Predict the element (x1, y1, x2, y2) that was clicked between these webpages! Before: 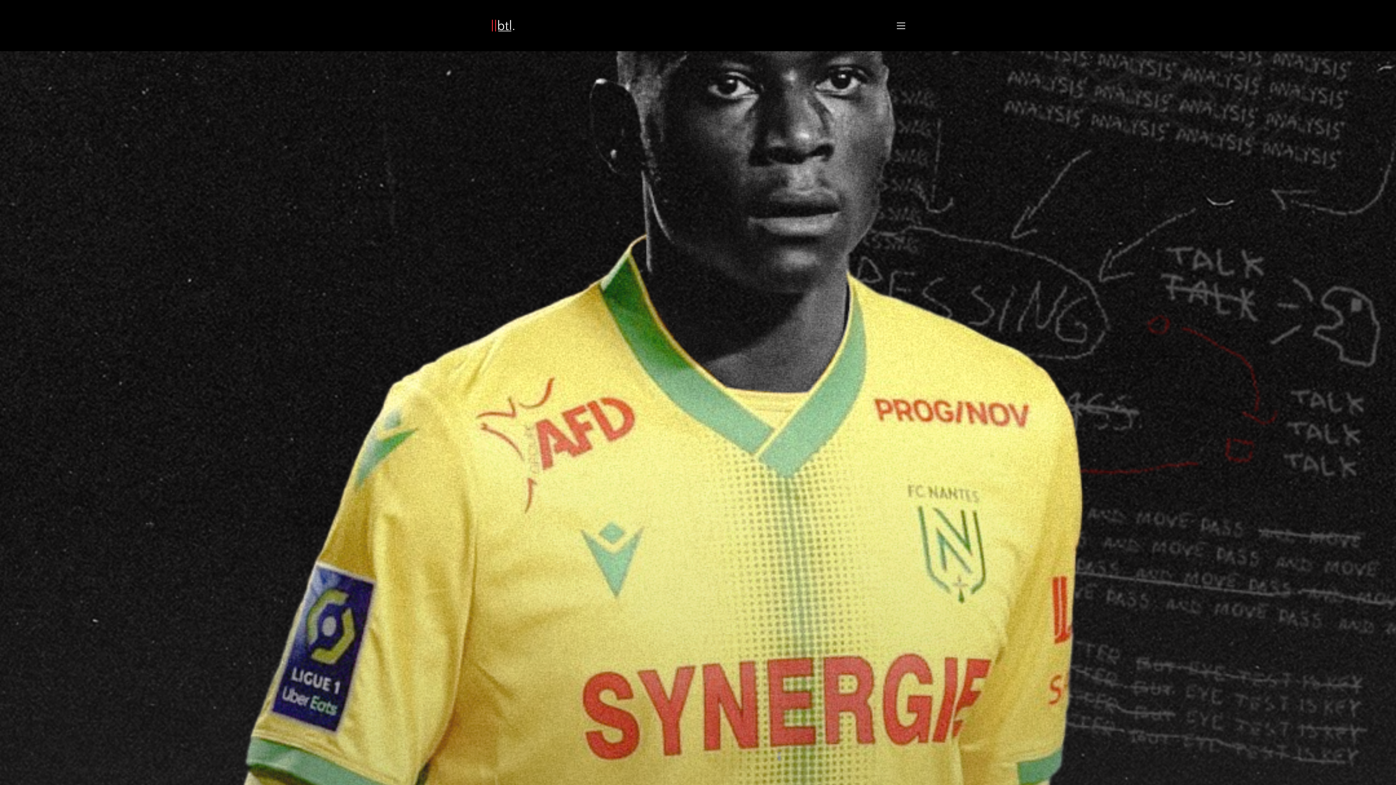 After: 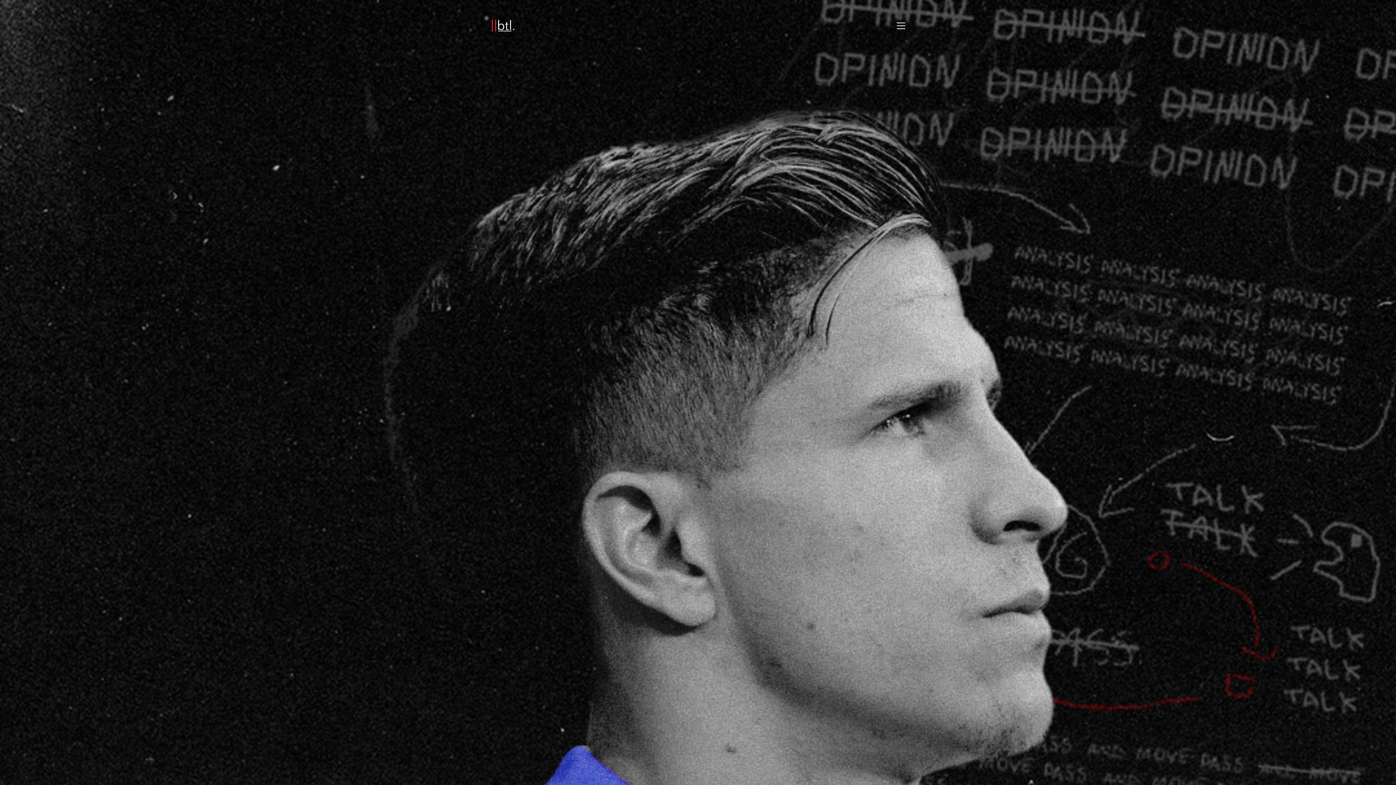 Action: bbox: (490, 18, 527, 33)